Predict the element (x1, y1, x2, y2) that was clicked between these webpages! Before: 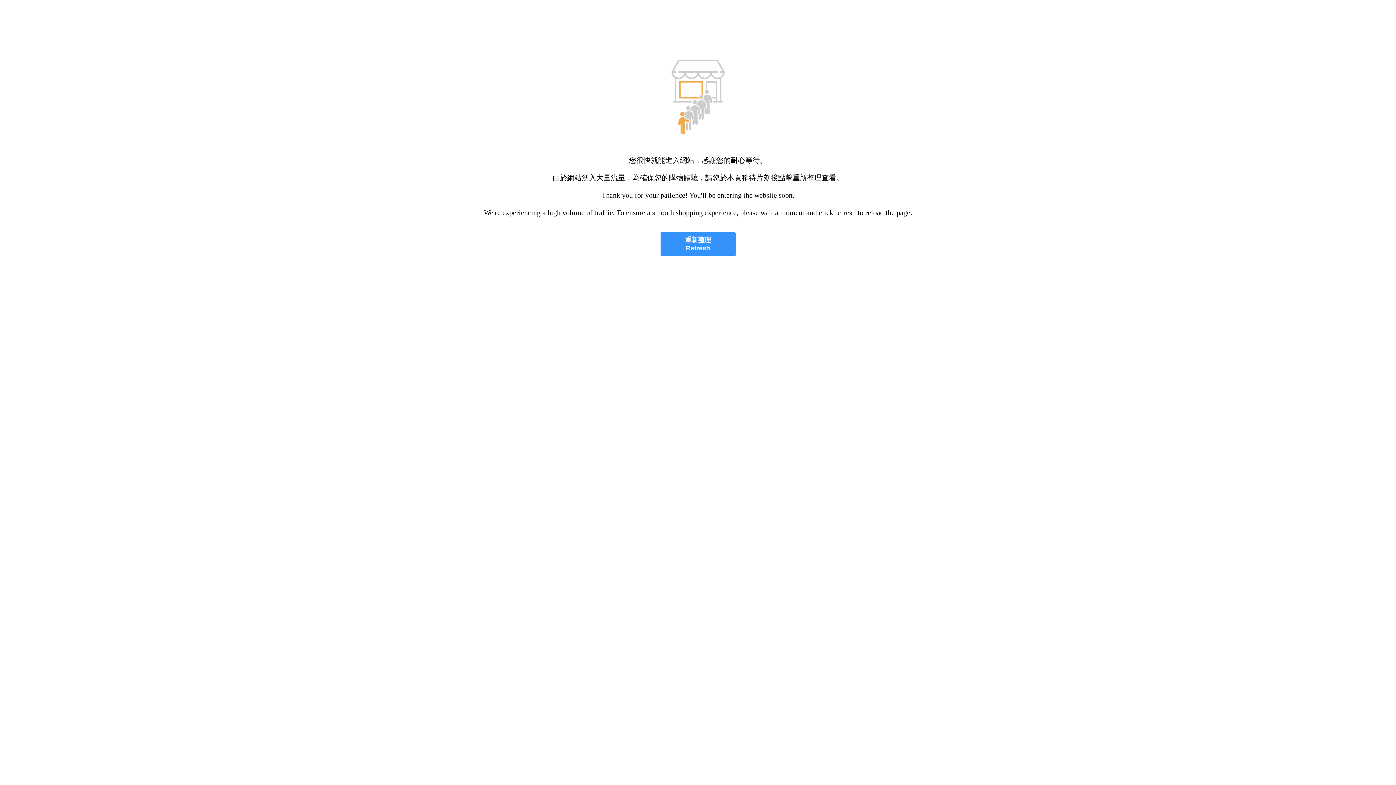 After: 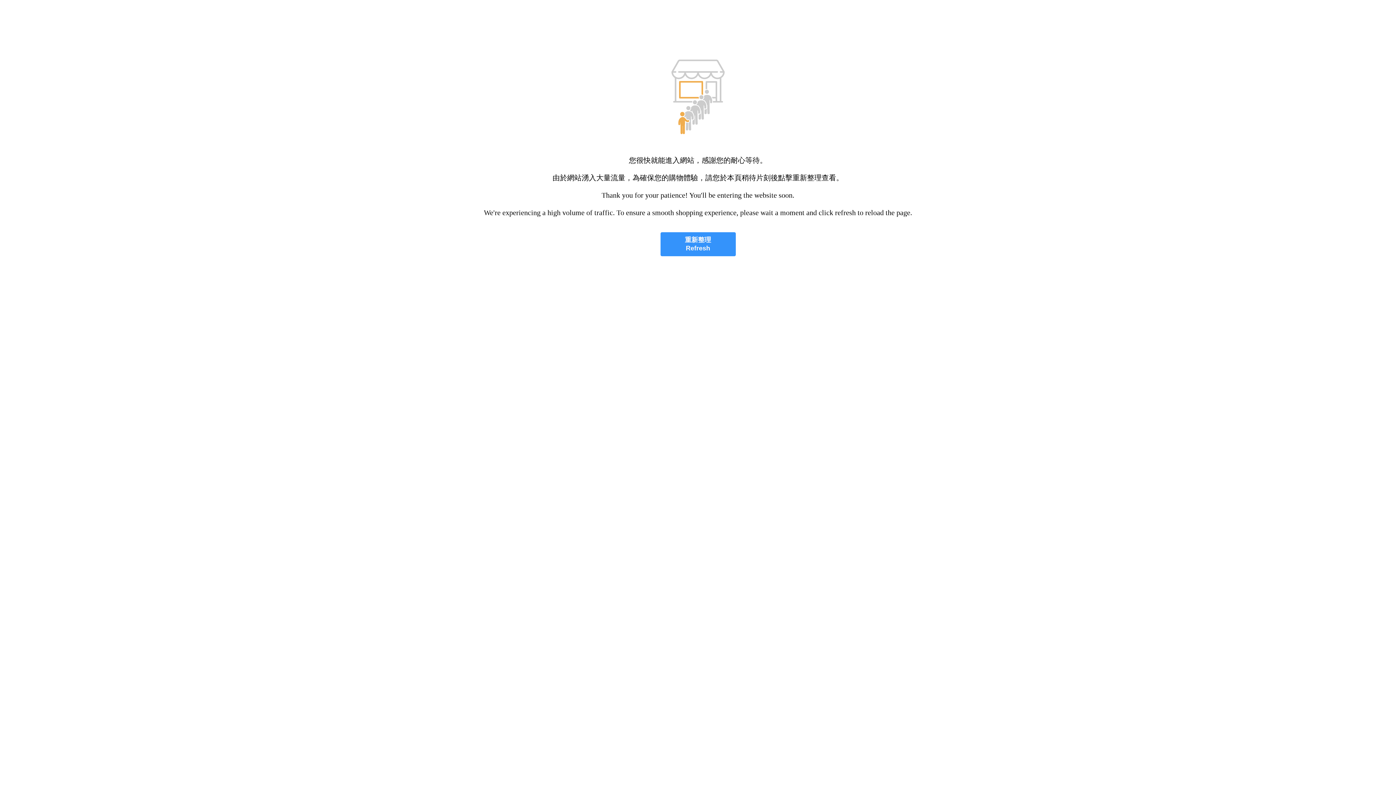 Action: label: 重新整理
Refresh bbox: (660, 232, 735, 256)